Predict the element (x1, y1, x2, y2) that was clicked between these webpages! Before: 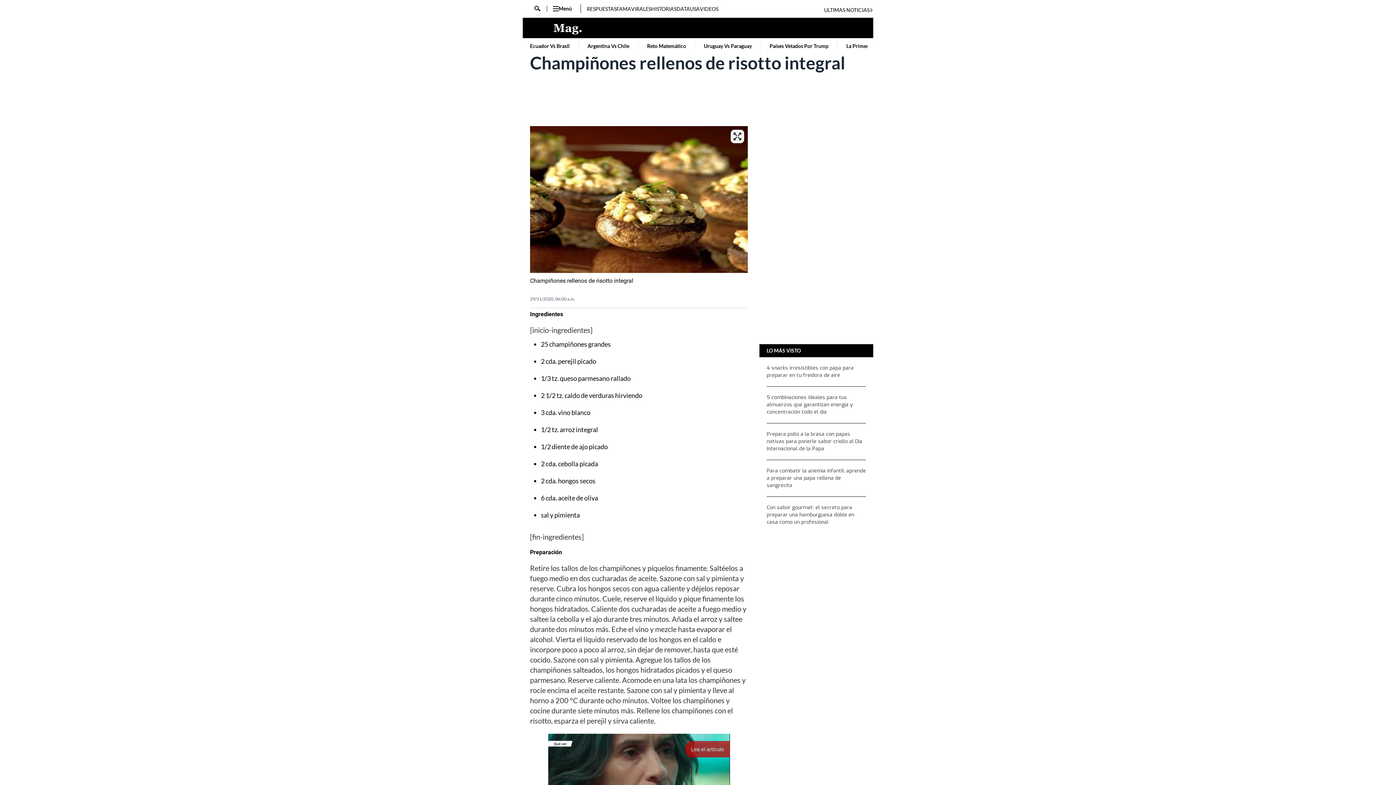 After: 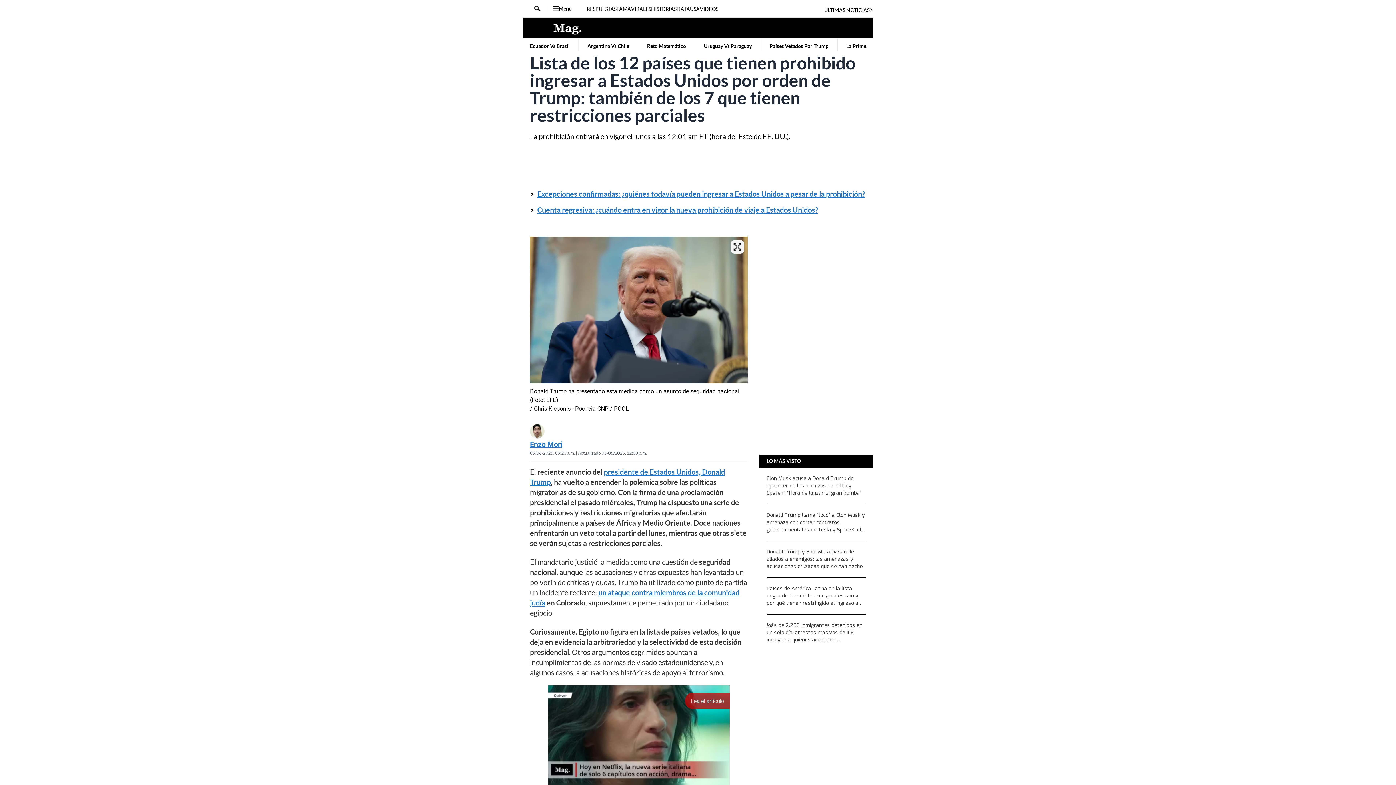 Action: bbox: (768, 38, 830, 54) label: Países Vetados Por Trump